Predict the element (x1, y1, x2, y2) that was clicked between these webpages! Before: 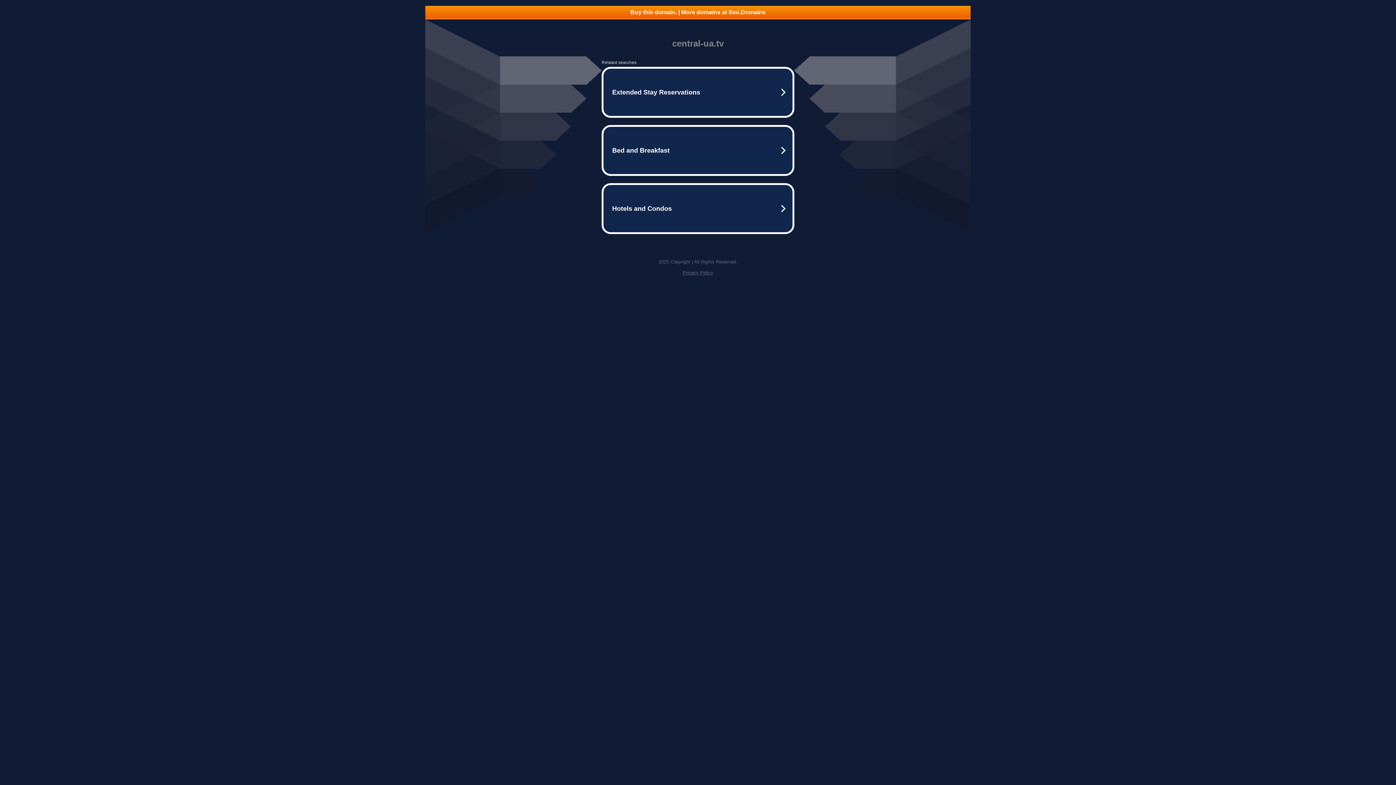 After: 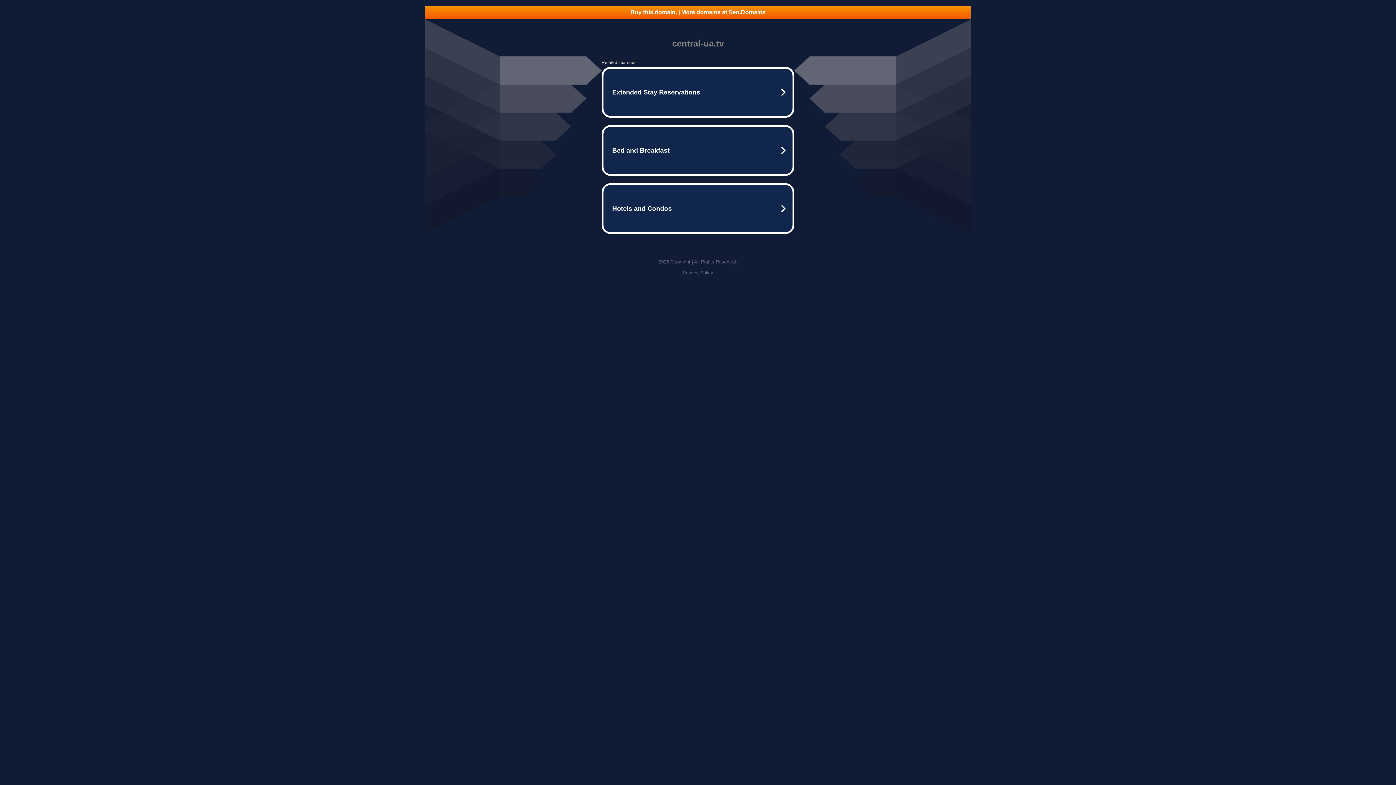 Action: bbox: (682, 270, 713, 275) label: Privacy Policy